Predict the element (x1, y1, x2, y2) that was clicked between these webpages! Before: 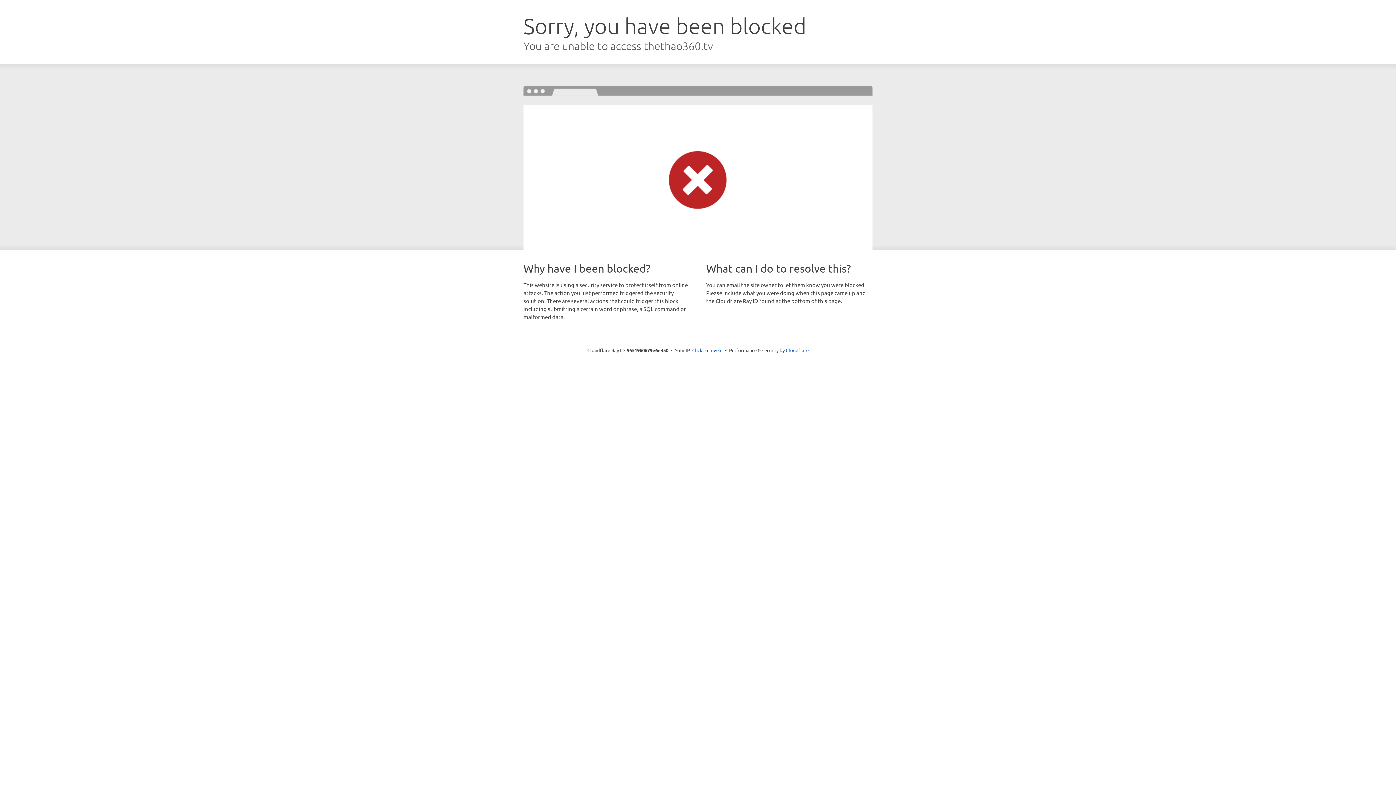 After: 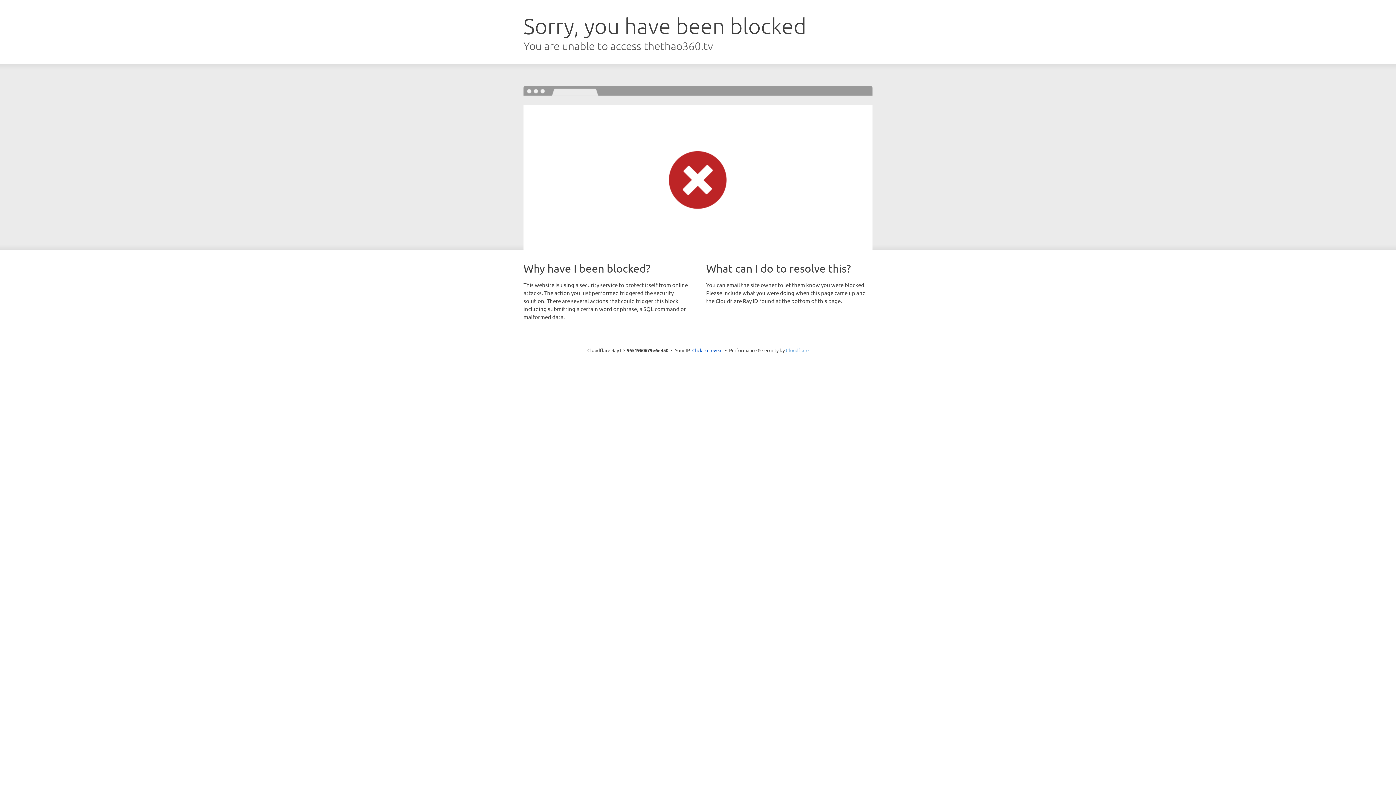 Action: bbox: (786, 347, 808, 353) label: Cloudflare